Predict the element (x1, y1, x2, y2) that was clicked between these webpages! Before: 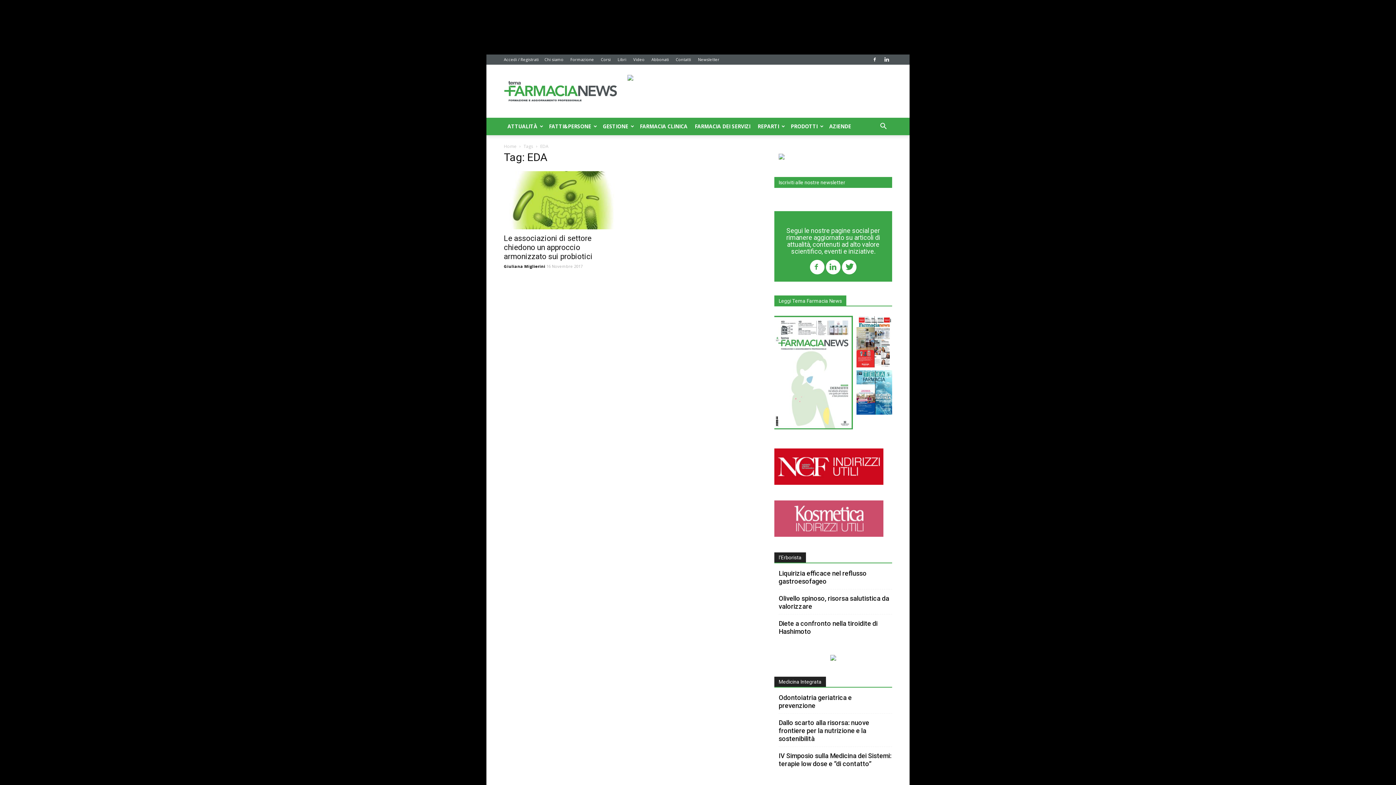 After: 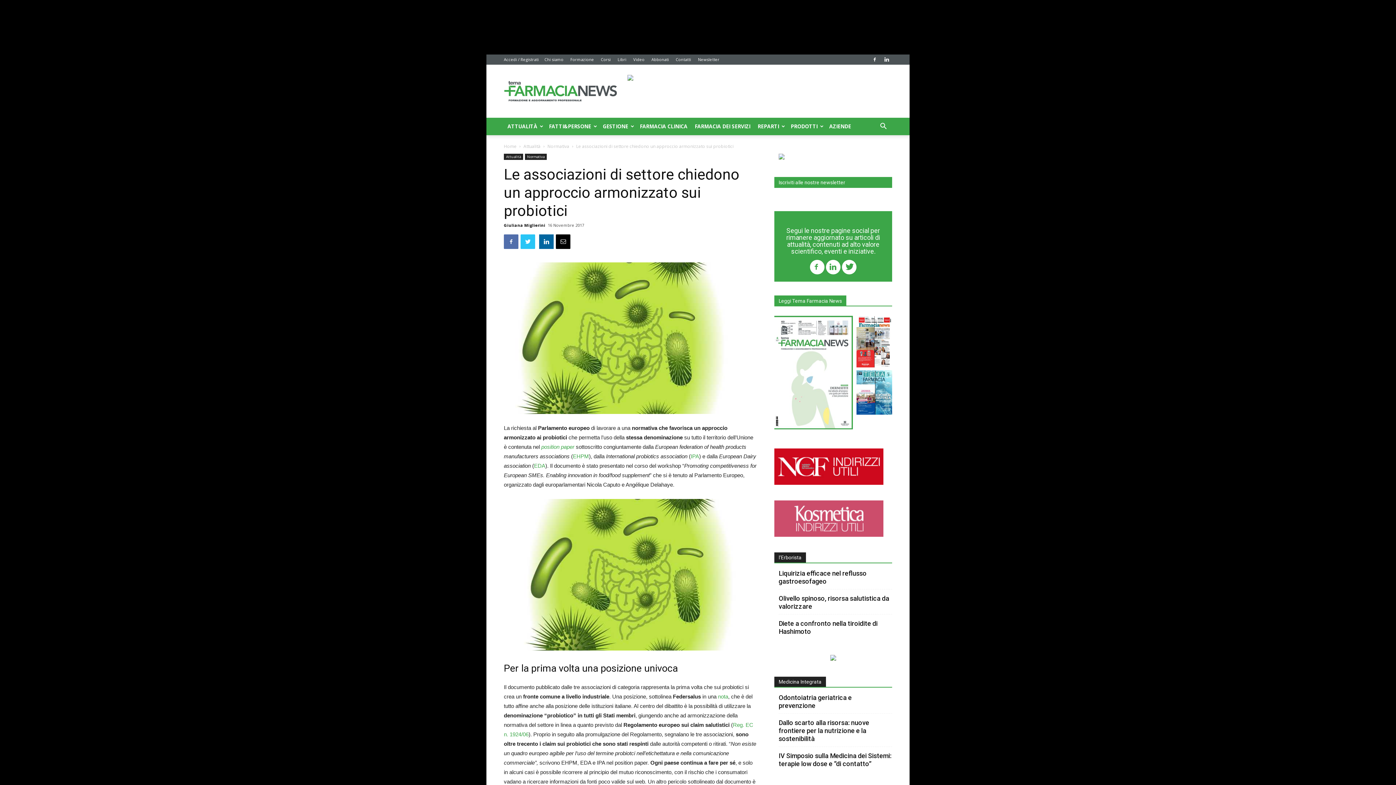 Action: label: Le associazioni di settore chiedono un approccio armonizzato sui probiotici bbox: (504, 234, 592, 261)